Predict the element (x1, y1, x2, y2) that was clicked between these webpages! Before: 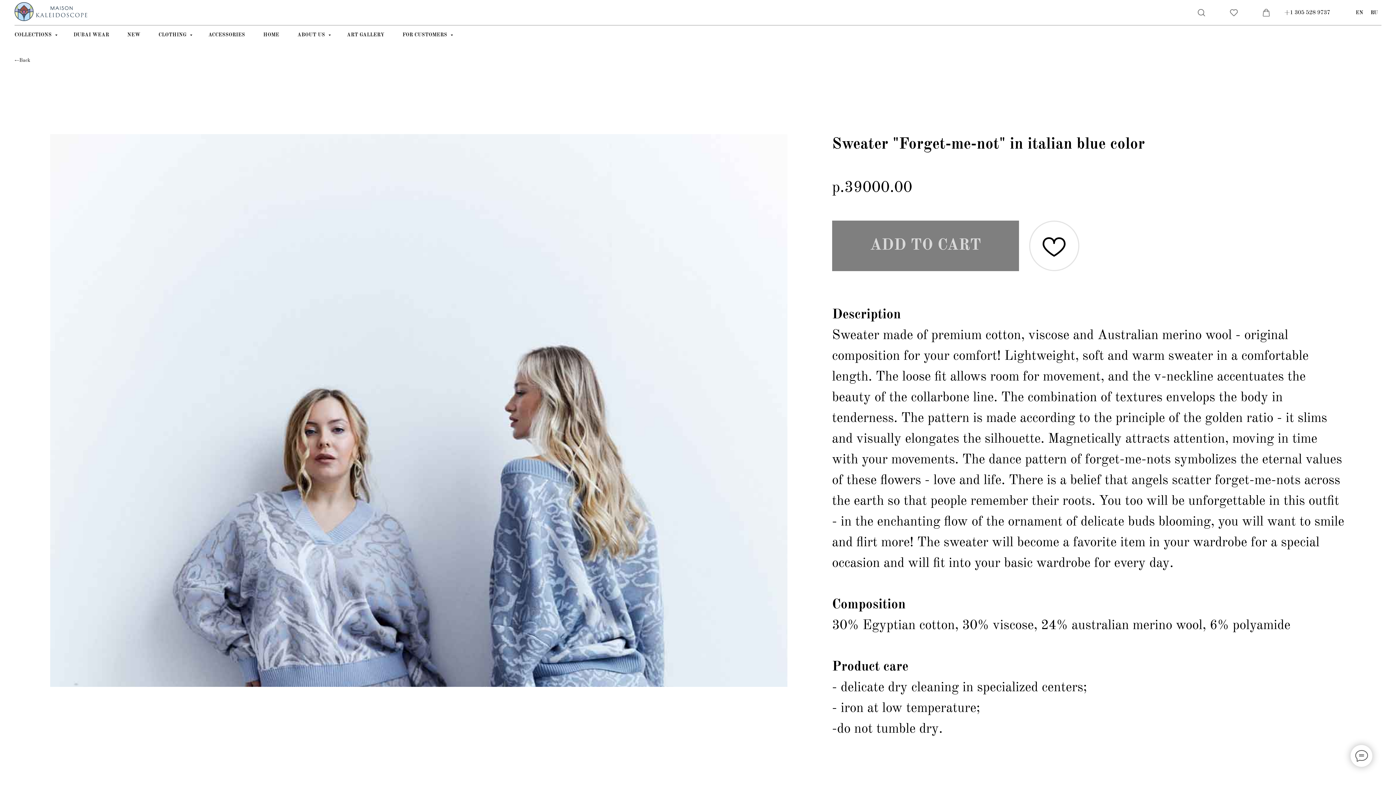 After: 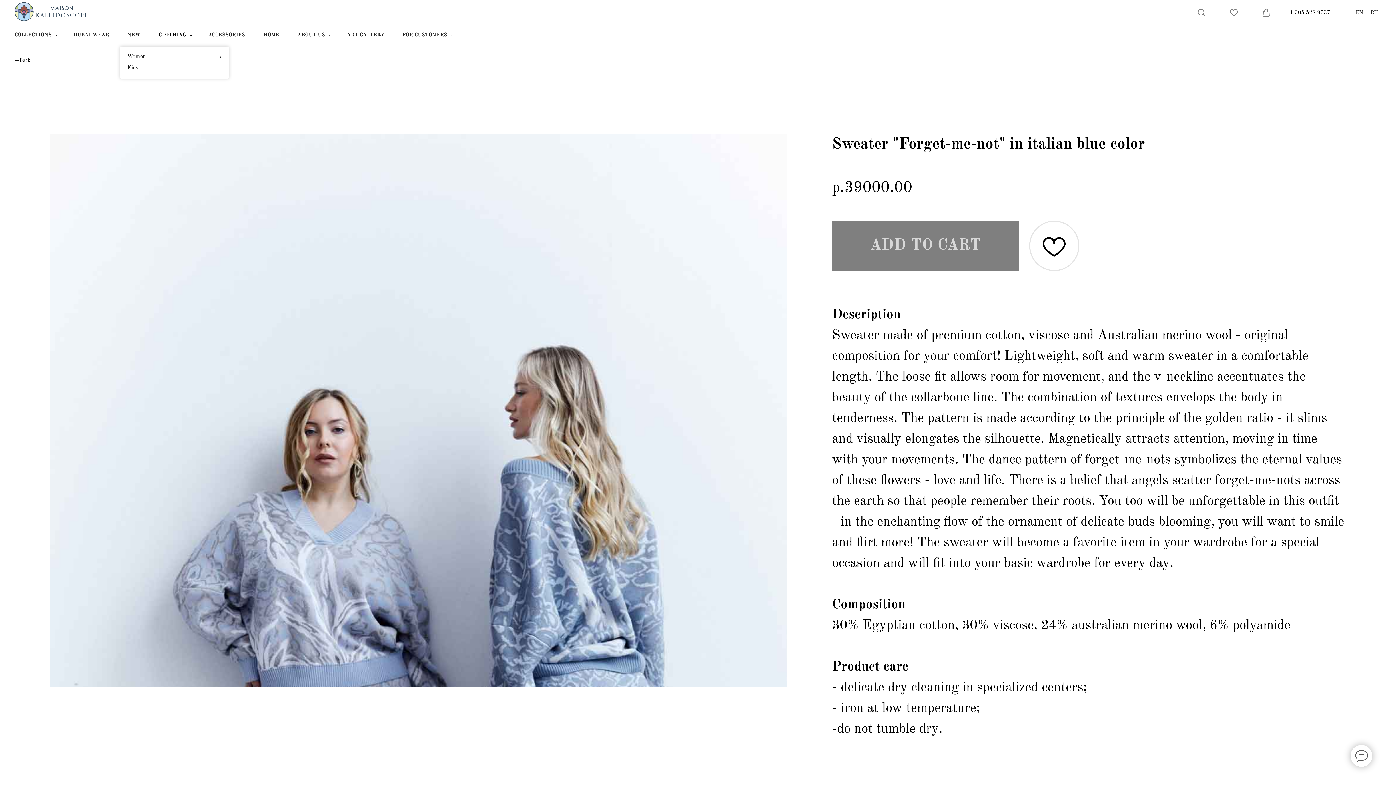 Action: bbox: (158, 32, 190, 37) label: СLOTHING 